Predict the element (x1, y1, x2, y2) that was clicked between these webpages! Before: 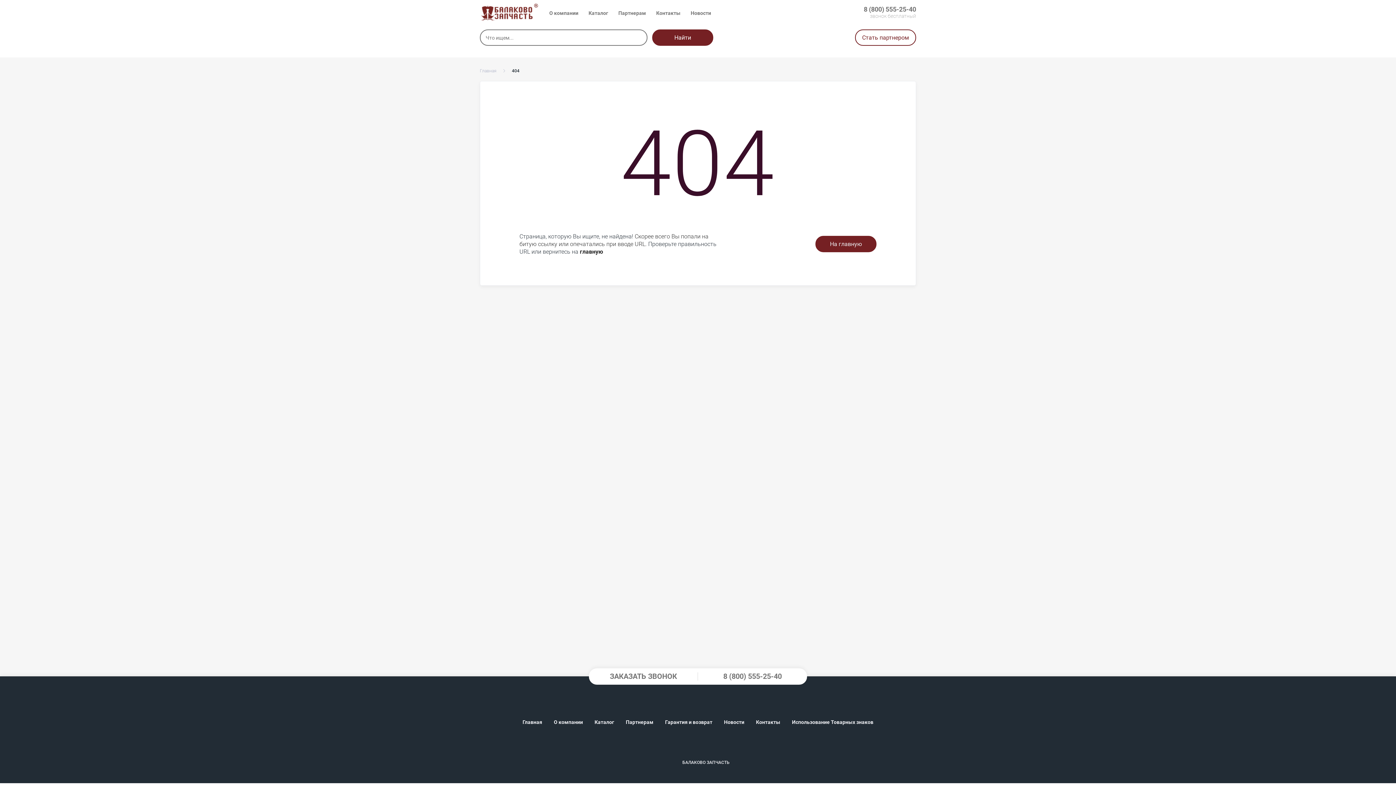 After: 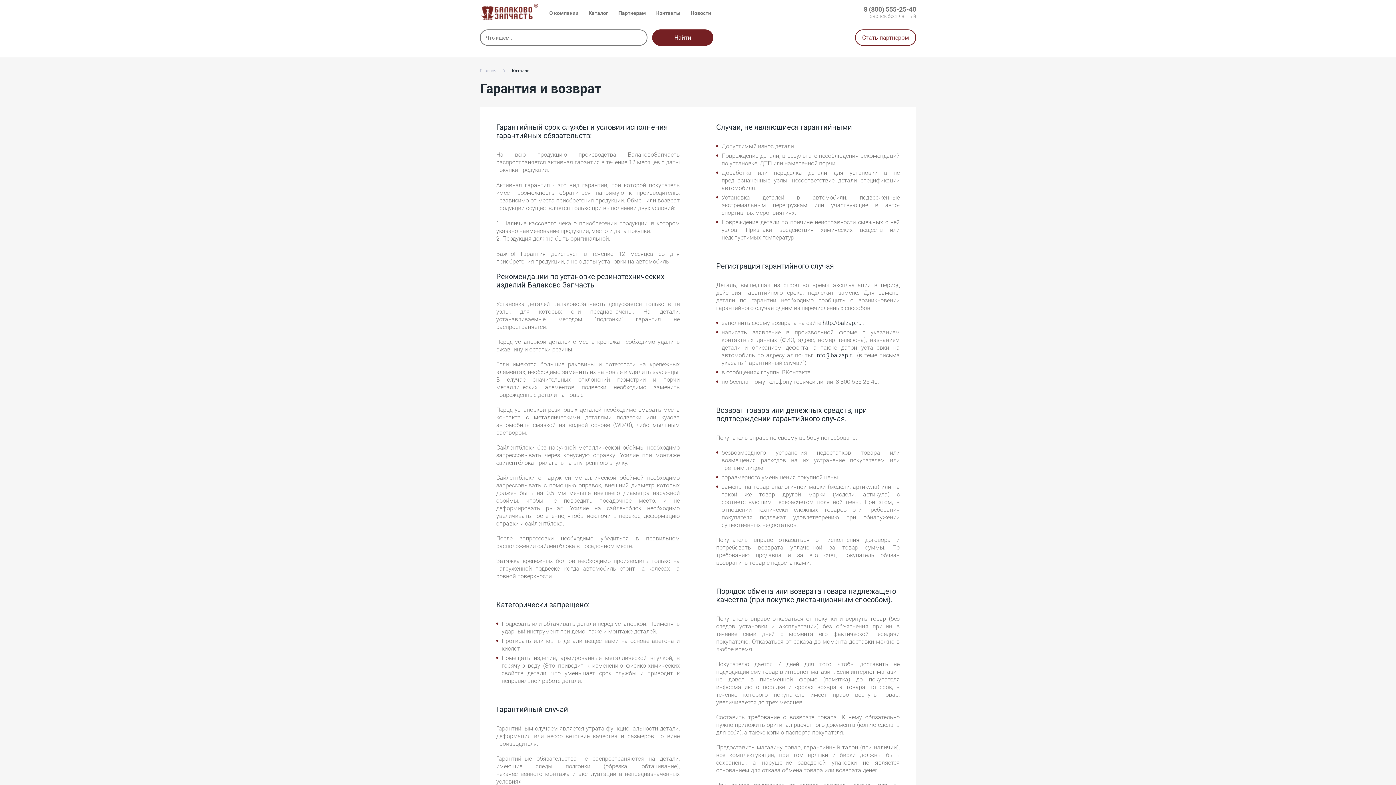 Action: bbox: (665, 719, 712, 725) label: Гарантия и возврат